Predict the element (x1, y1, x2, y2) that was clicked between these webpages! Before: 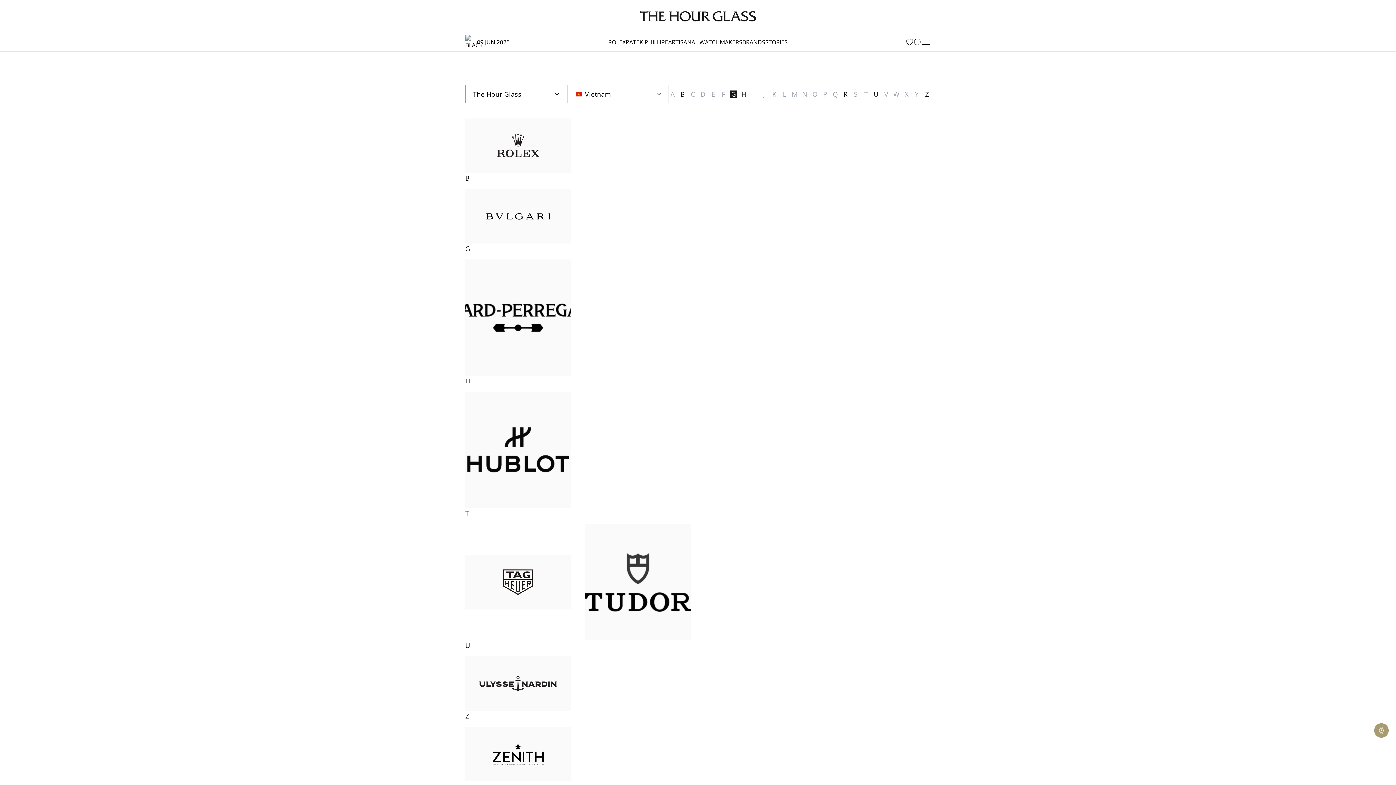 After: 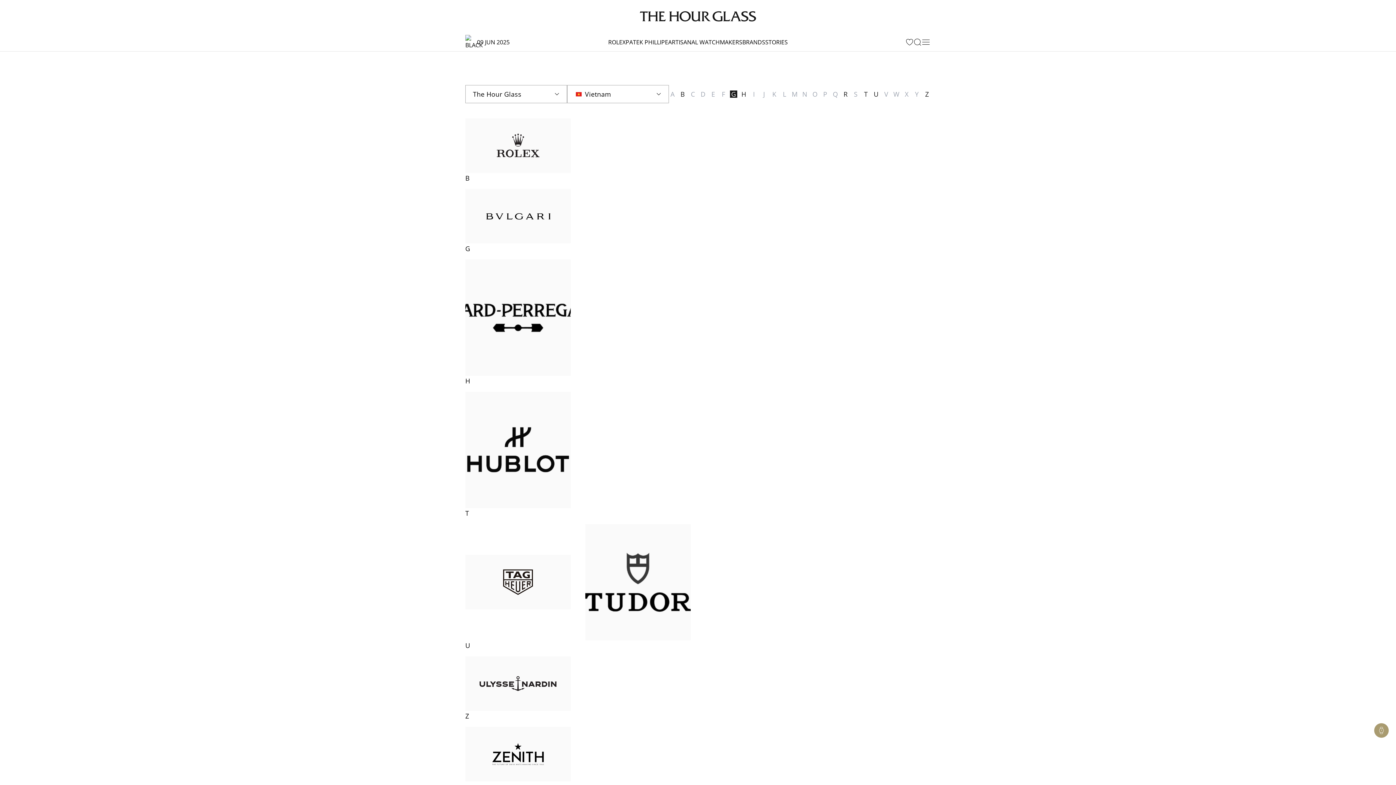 Action: bbox: (852, 90, 859, 97) label: S